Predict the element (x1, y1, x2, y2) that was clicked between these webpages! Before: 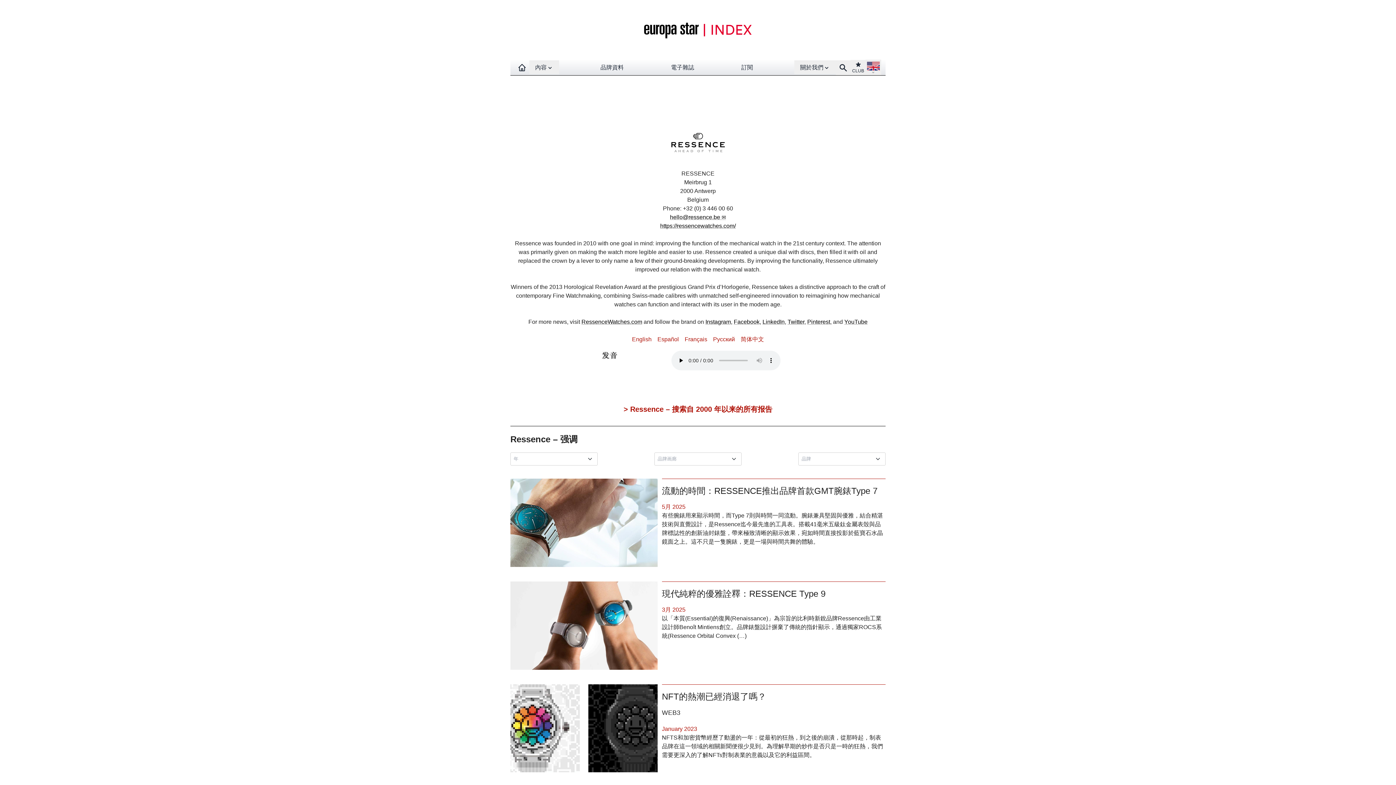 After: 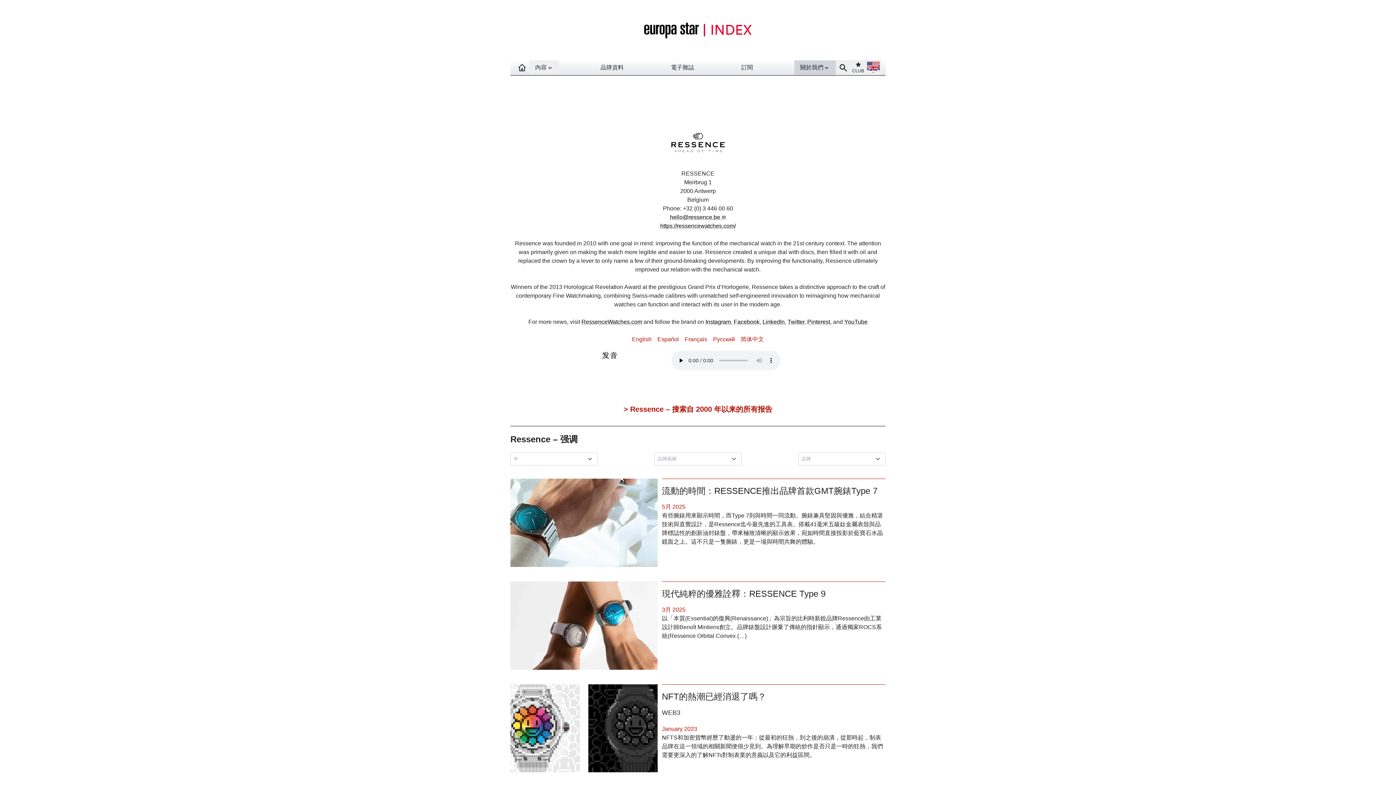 Action: label: Open About menu
關於我們 bbox: (794, 60, 836, 74)